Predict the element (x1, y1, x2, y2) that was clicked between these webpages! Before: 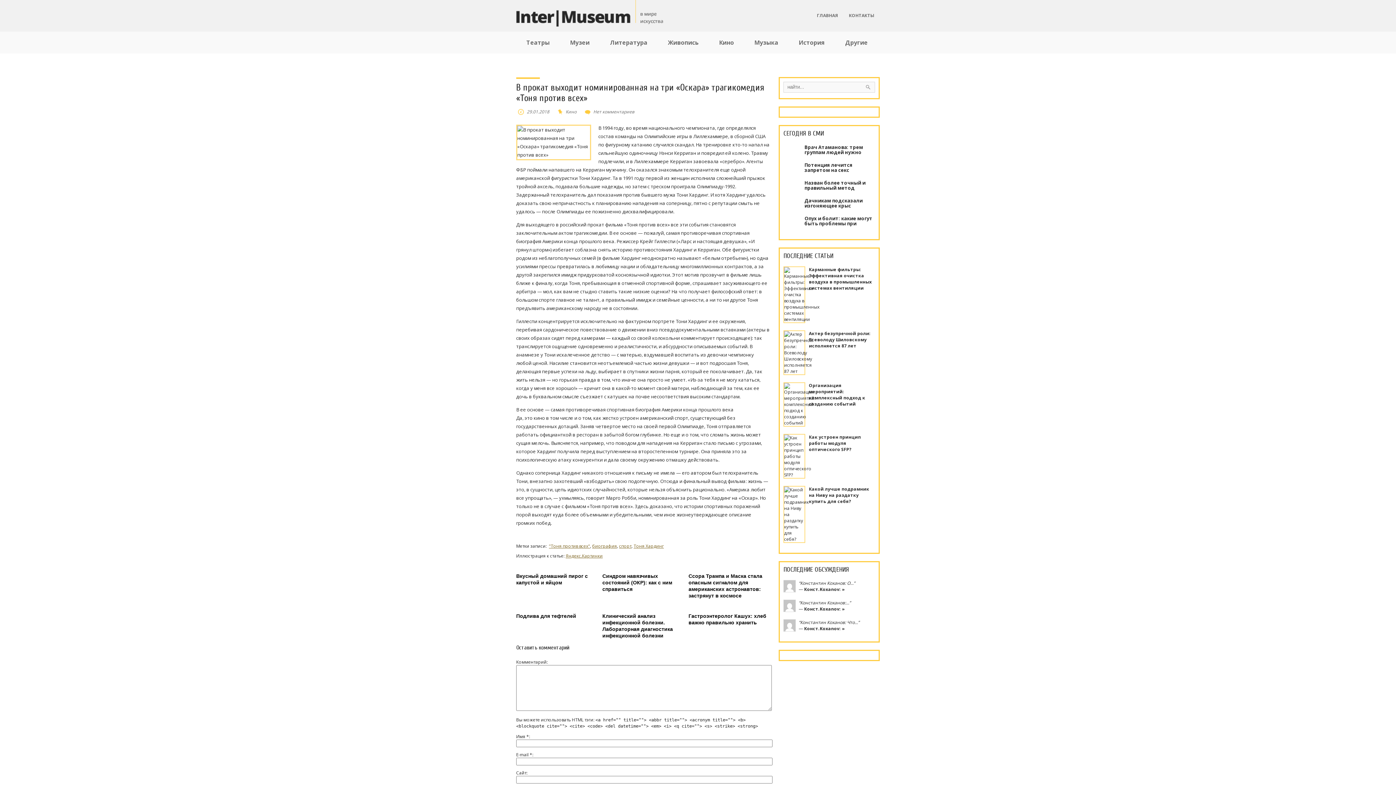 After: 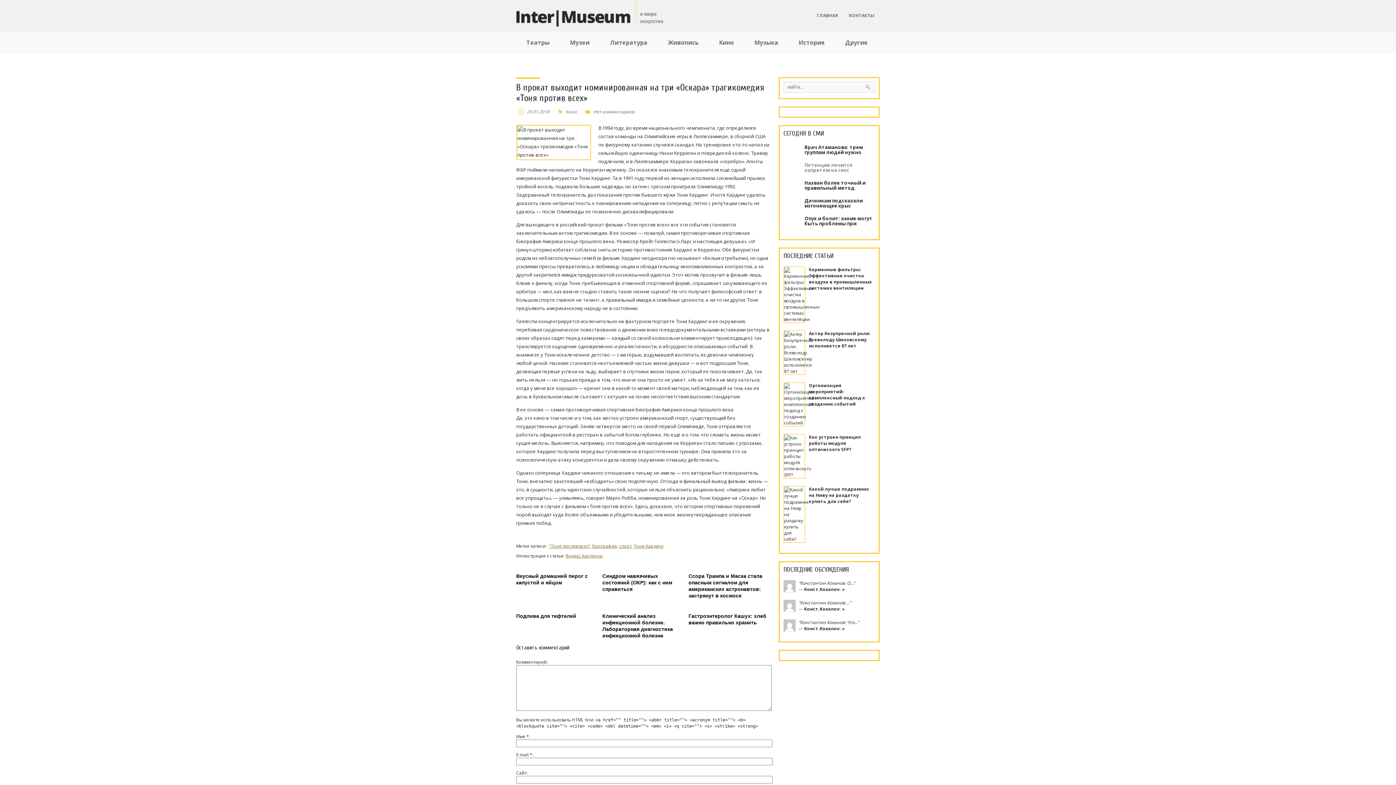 Action: label: Потенция лечится запретом на секс bbox: (783, 162, 875, 173)